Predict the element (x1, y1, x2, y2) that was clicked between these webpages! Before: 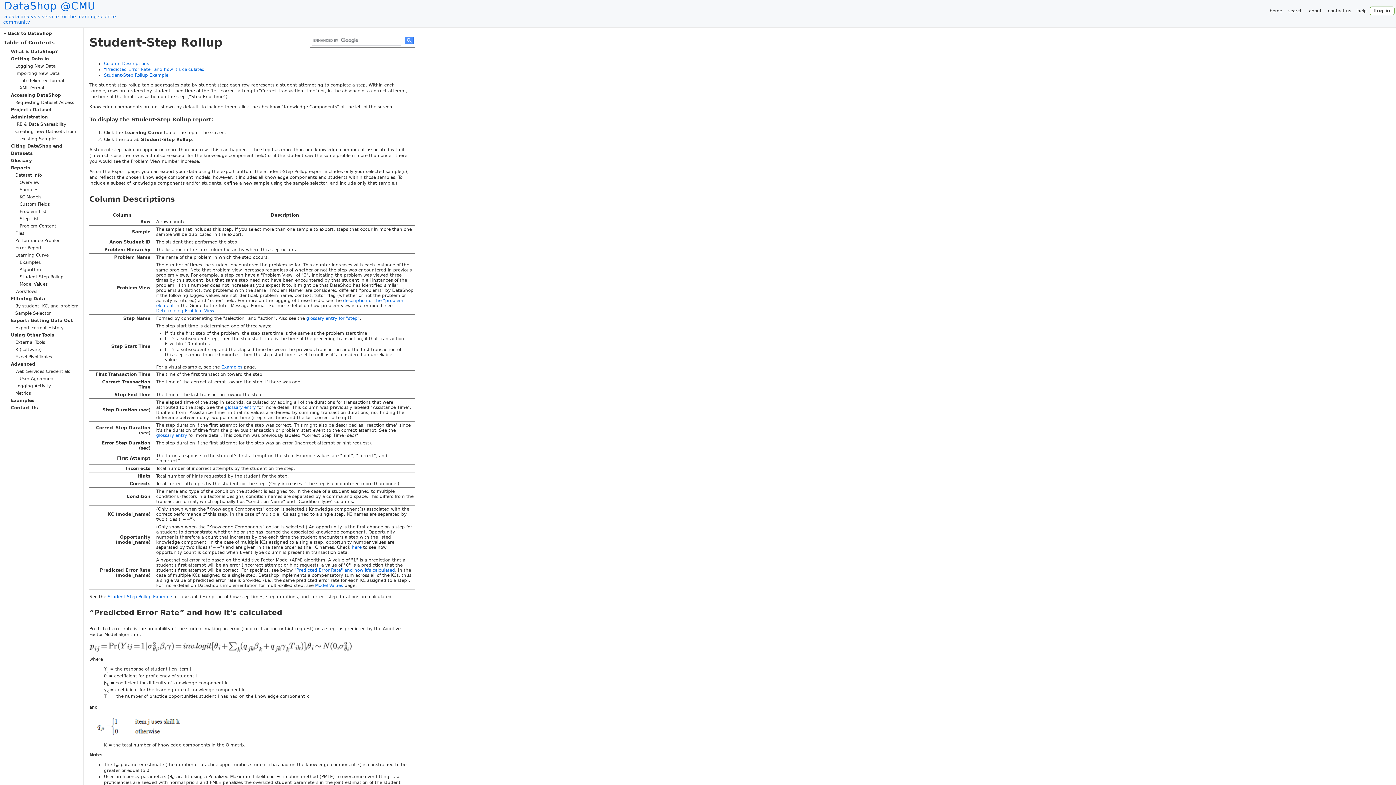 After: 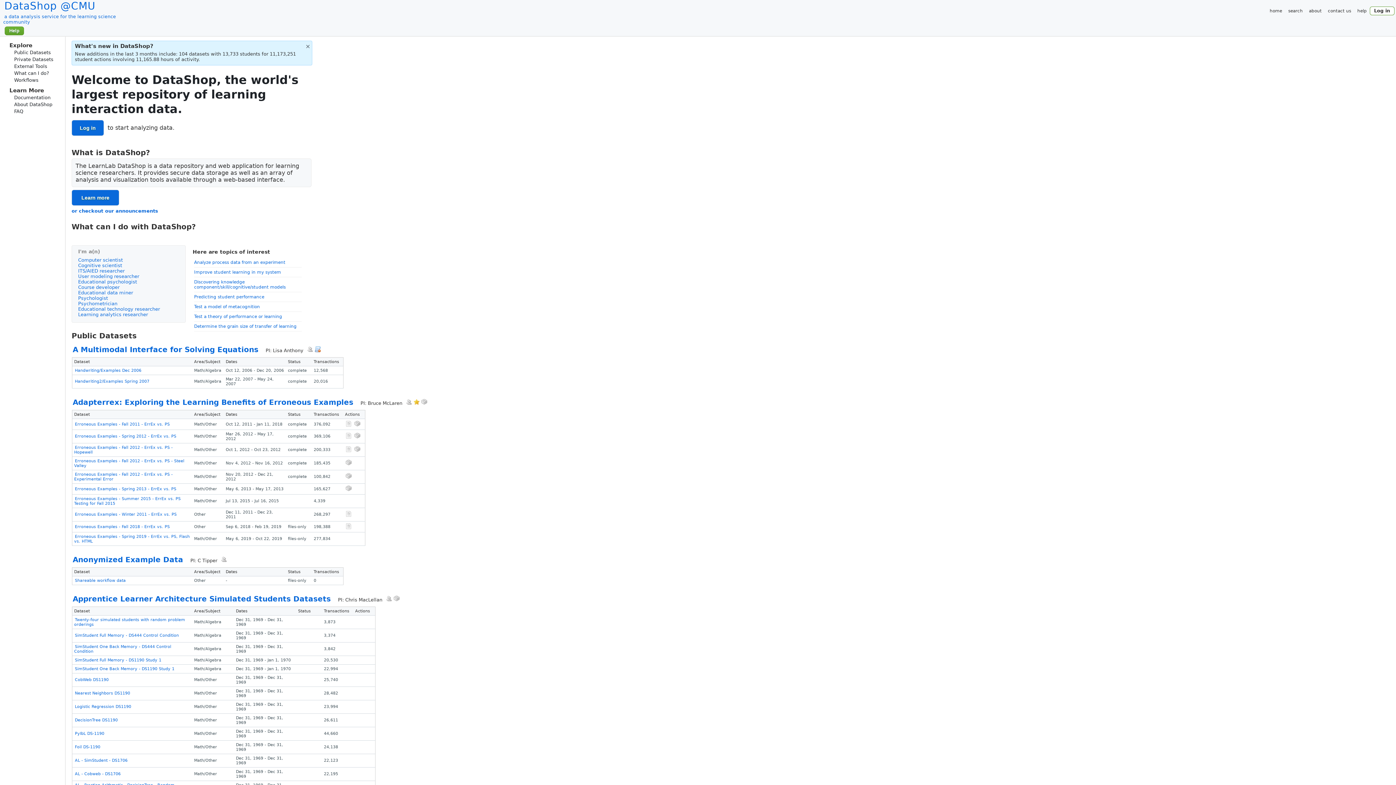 Action: bbox: (1, 14, 132, 24) label: DataShop @CMU
a data analysis service for the learning science community